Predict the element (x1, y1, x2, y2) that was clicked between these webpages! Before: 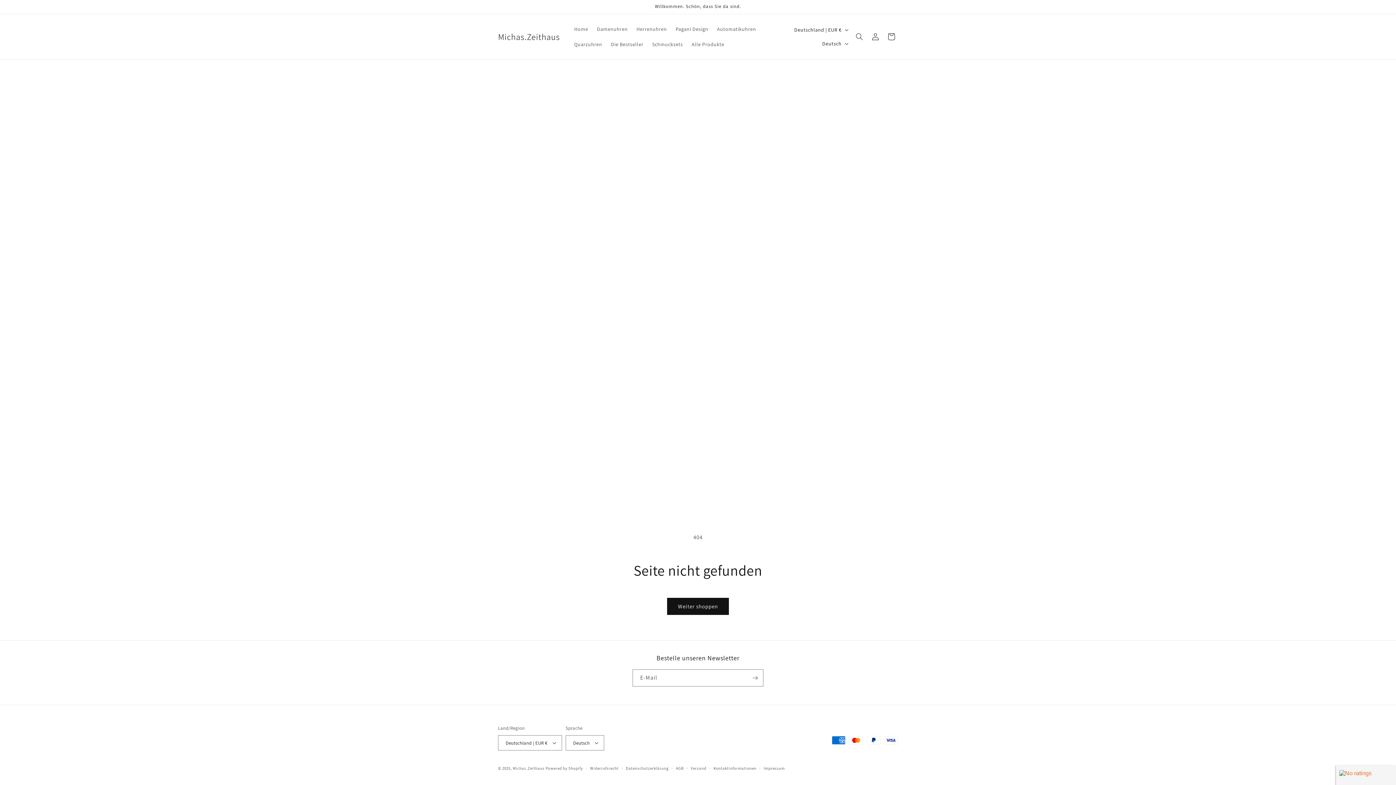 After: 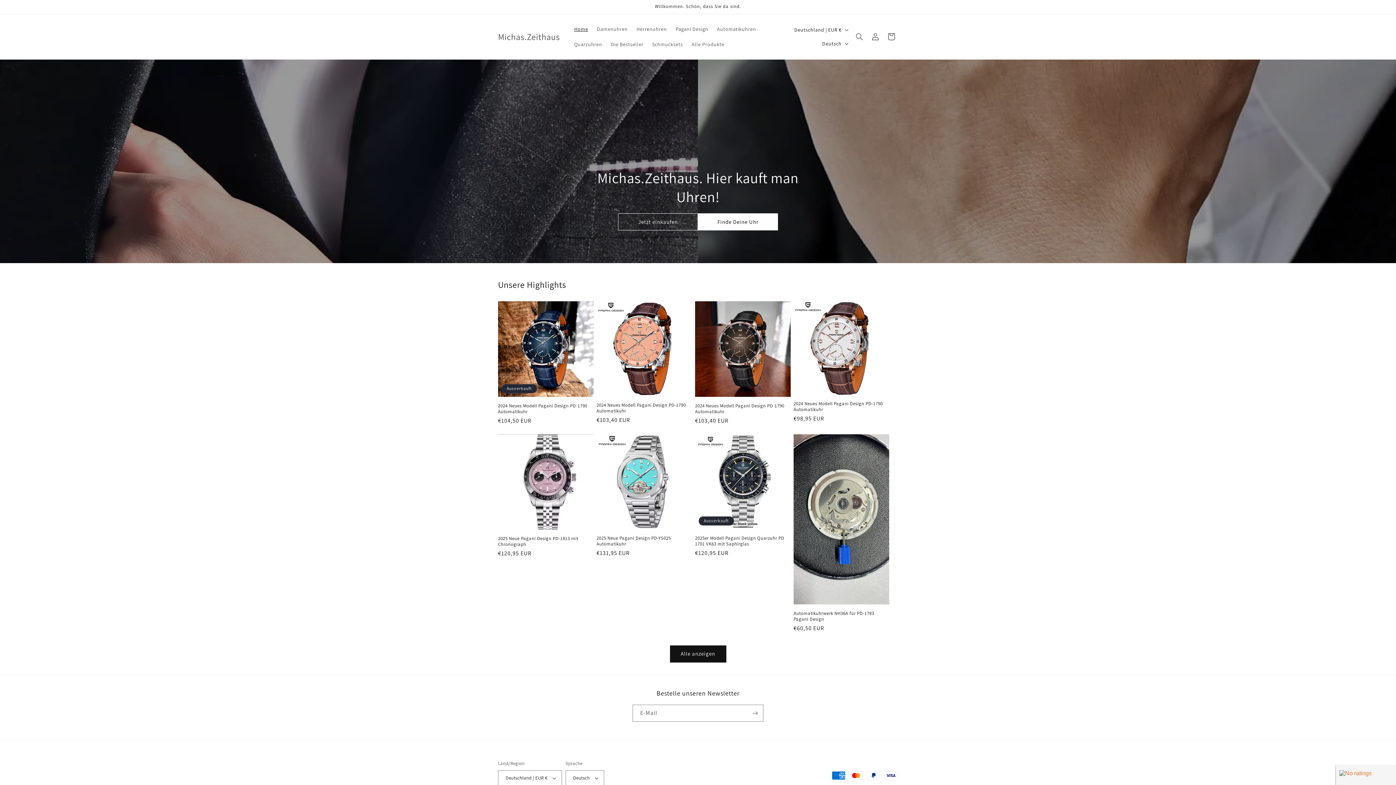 Action: label: Michas.Zeithaus bbox: (495, 29, 562, 43)